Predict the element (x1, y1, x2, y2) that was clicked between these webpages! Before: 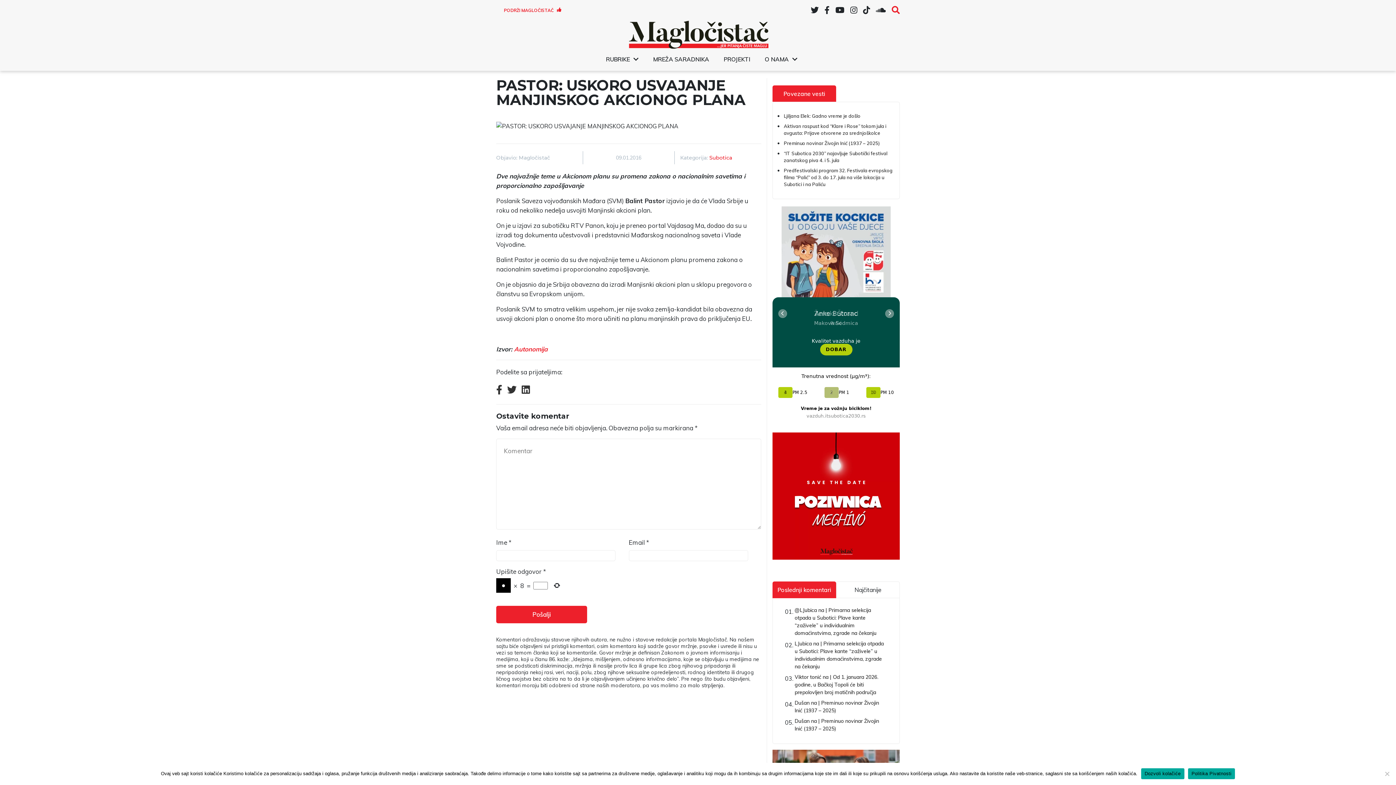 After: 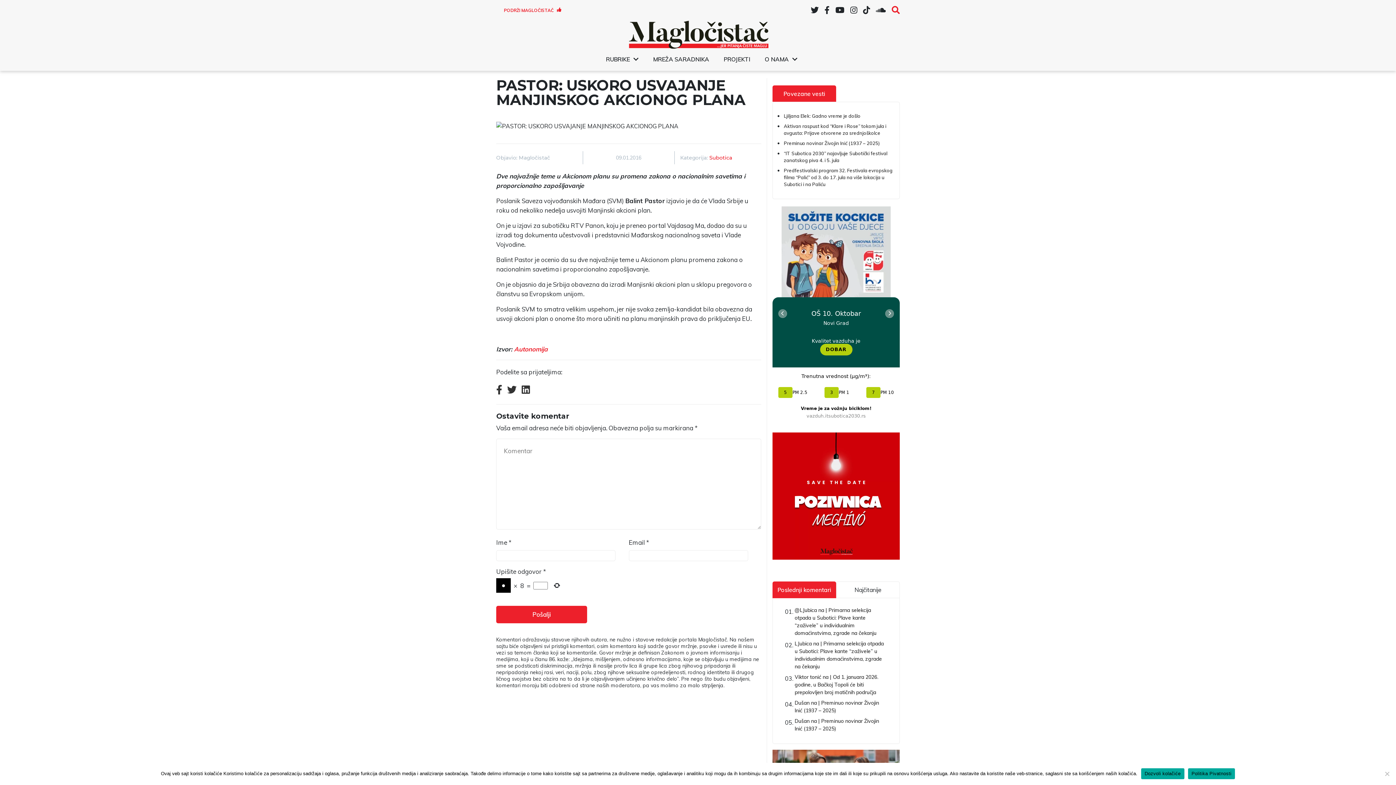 Action: label: Politika Pivatnosti bbox: (1188, 768, 1235, 779)